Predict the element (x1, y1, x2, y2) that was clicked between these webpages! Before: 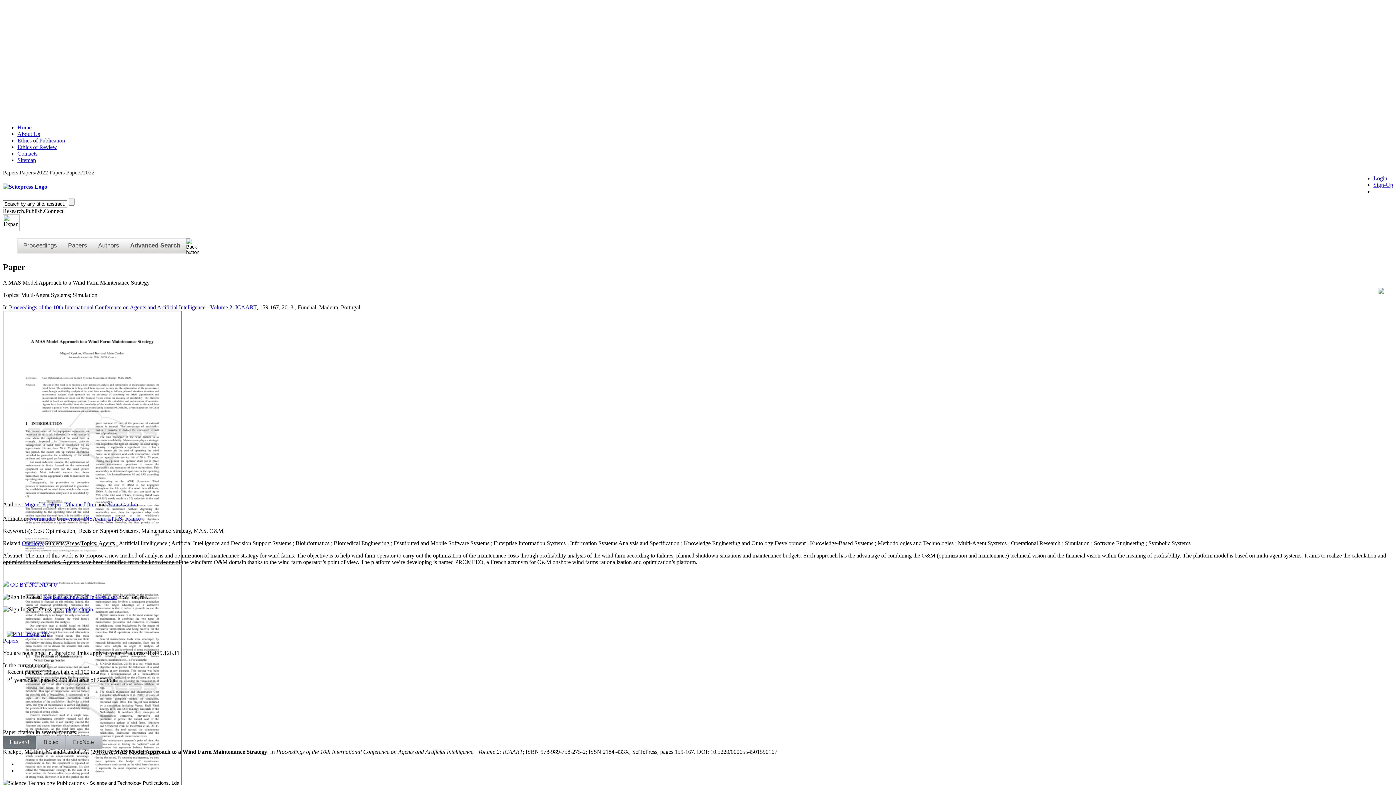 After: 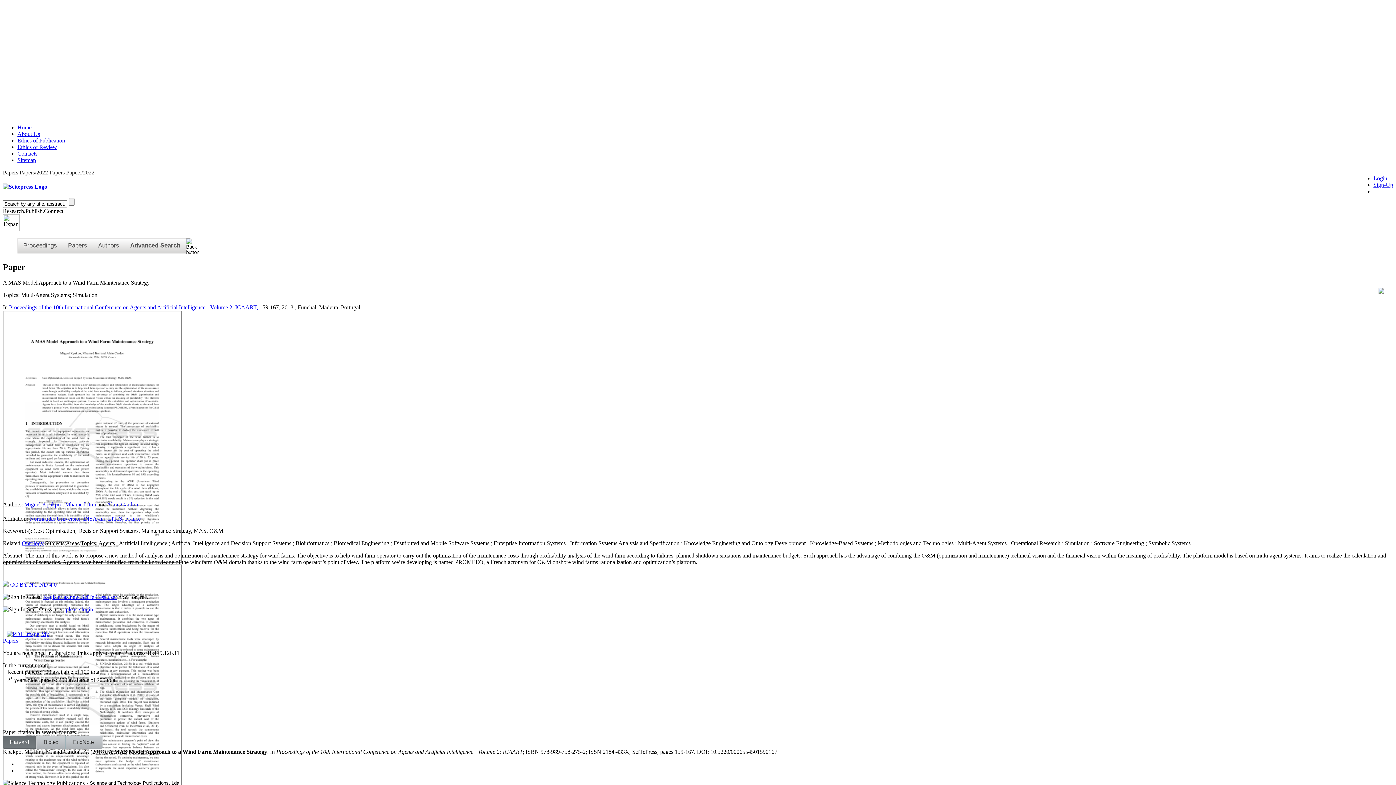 Action: label: Harvard bbox: (2, 736, 36, 749)